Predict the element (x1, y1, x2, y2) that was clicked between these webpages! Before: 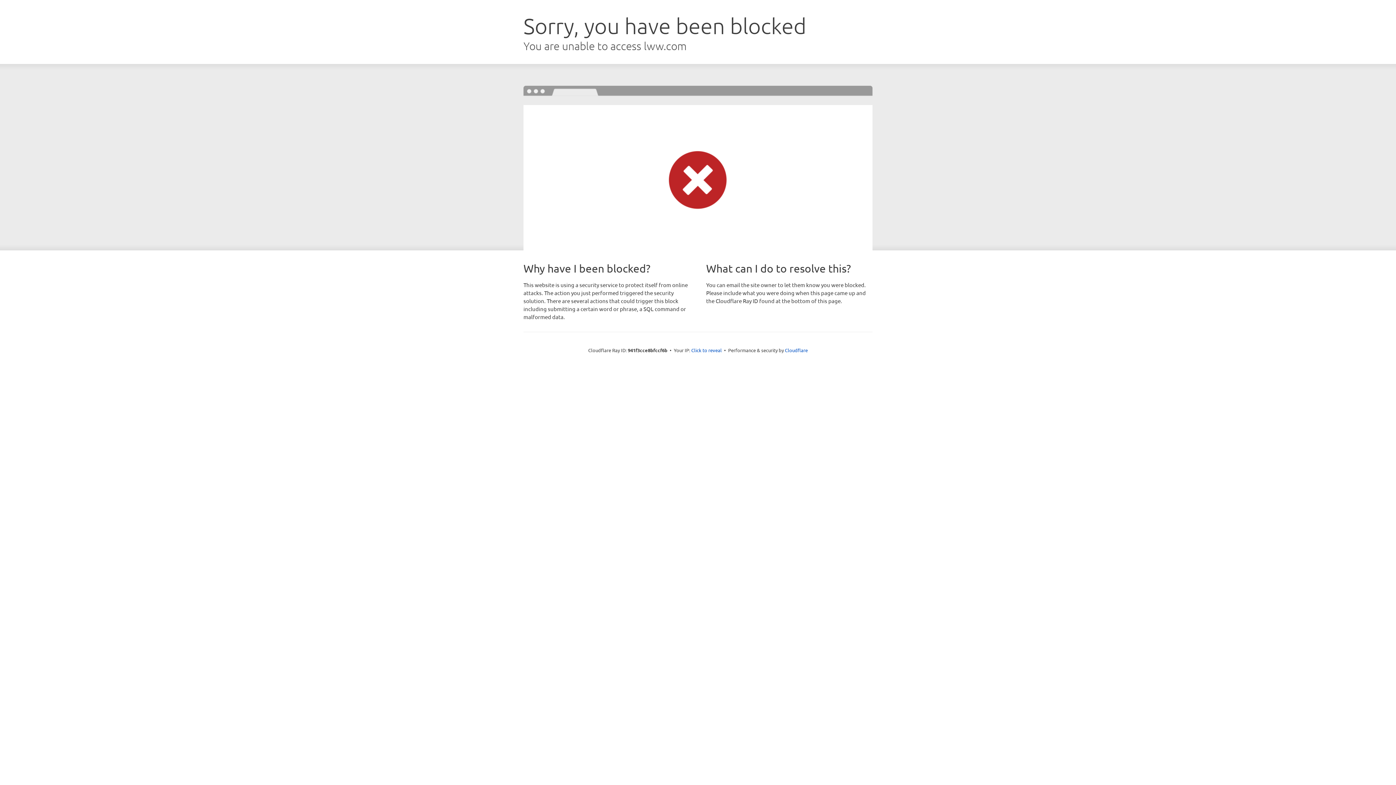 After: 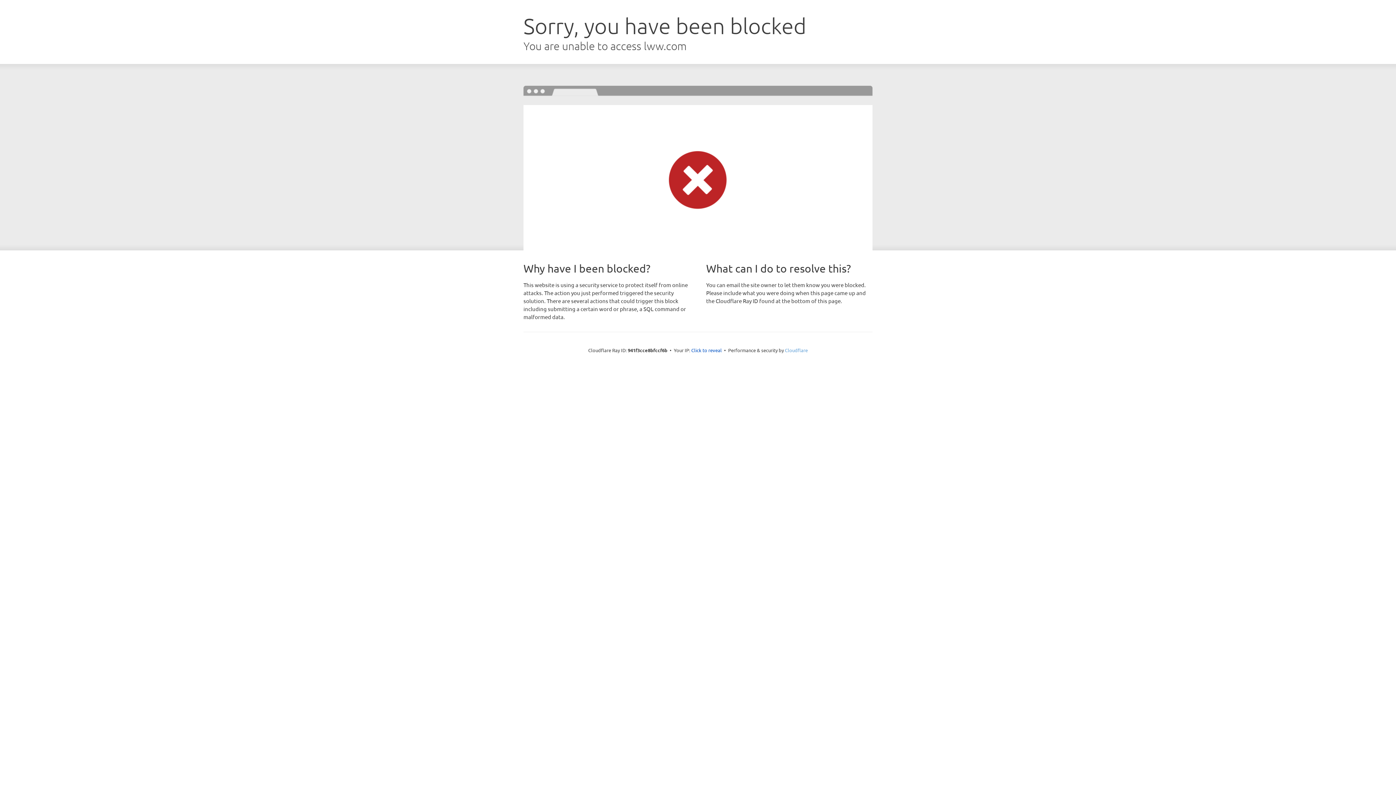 Action: label: Cloudflare bbox: (785, 347, 808, 353)